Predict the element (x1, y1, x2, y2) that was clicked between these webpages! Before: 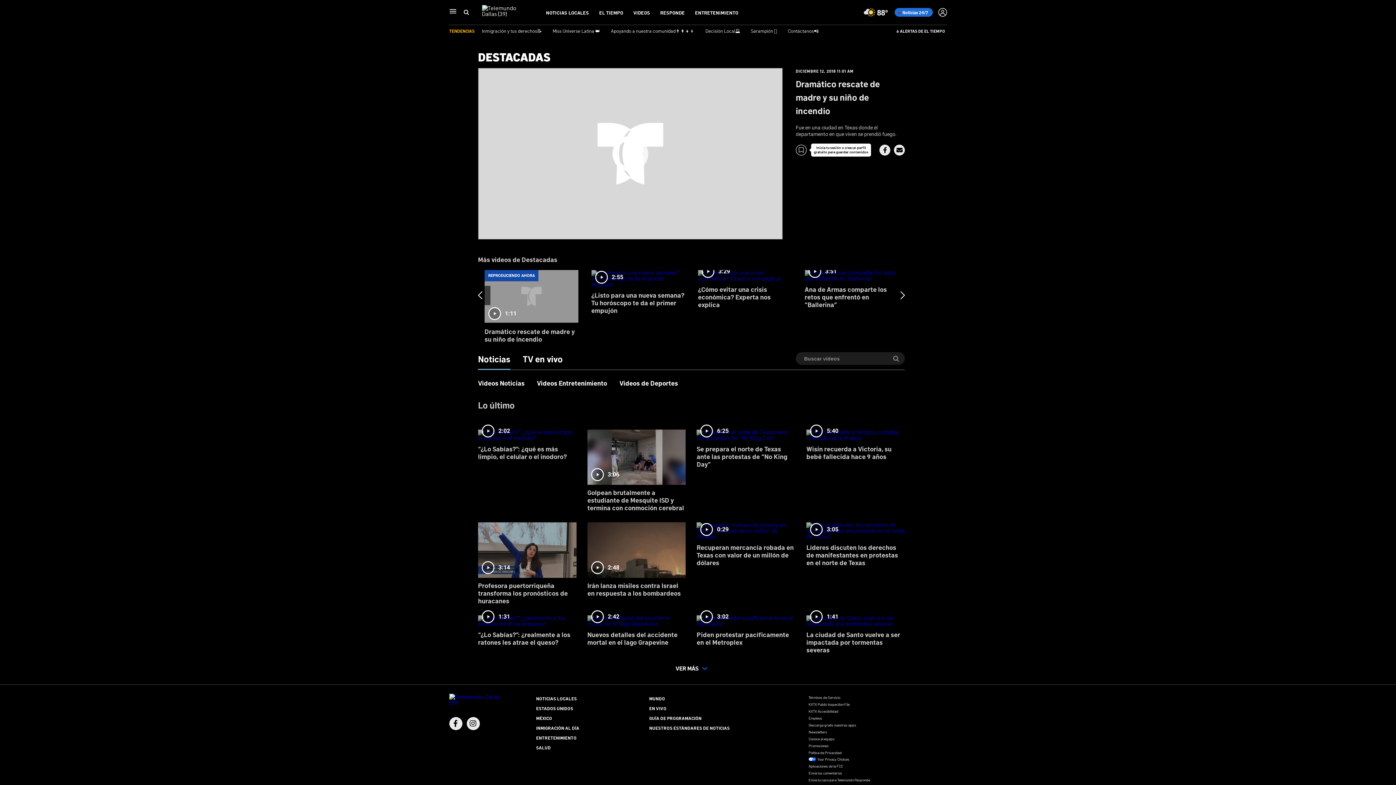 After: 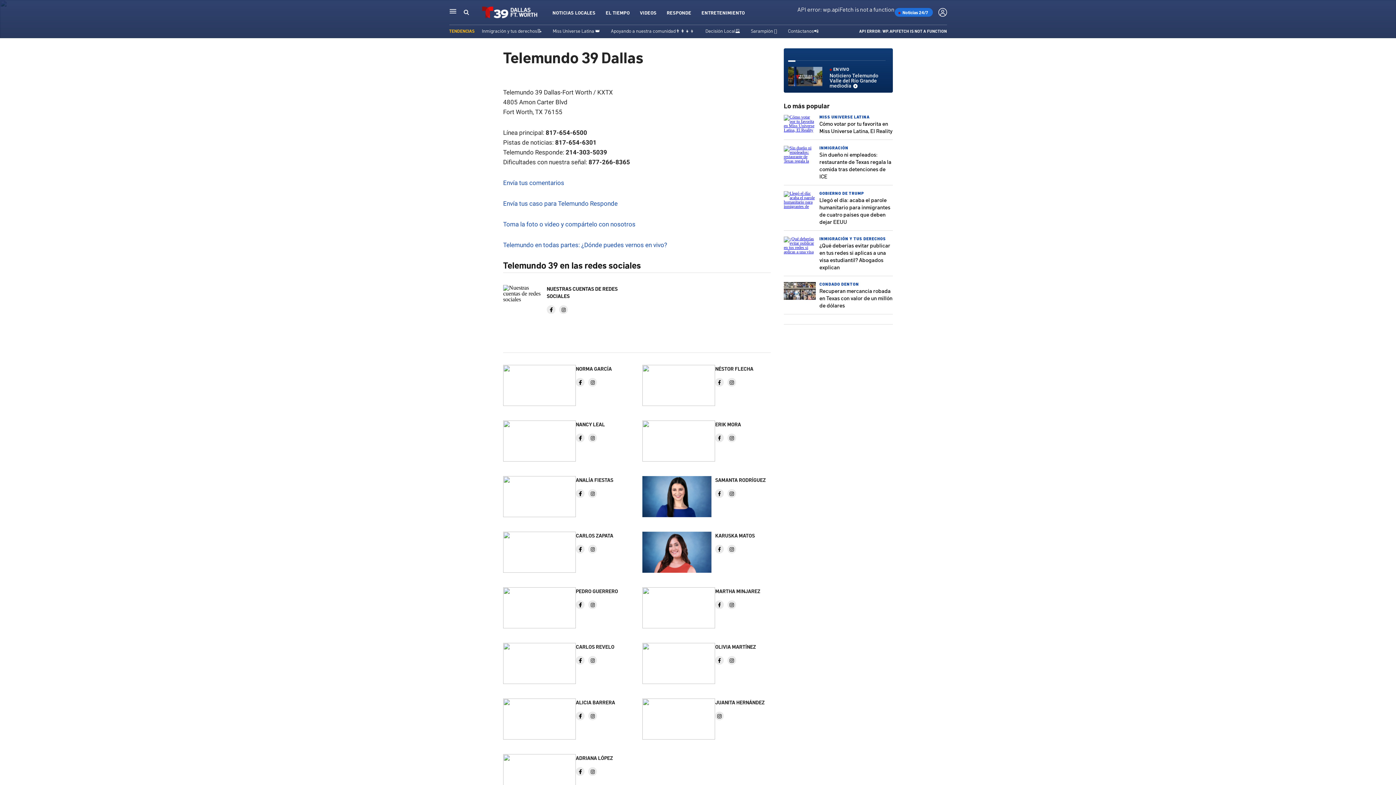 Action: label: Contáctanos📲 bbox: (788, 27, 818, 33)